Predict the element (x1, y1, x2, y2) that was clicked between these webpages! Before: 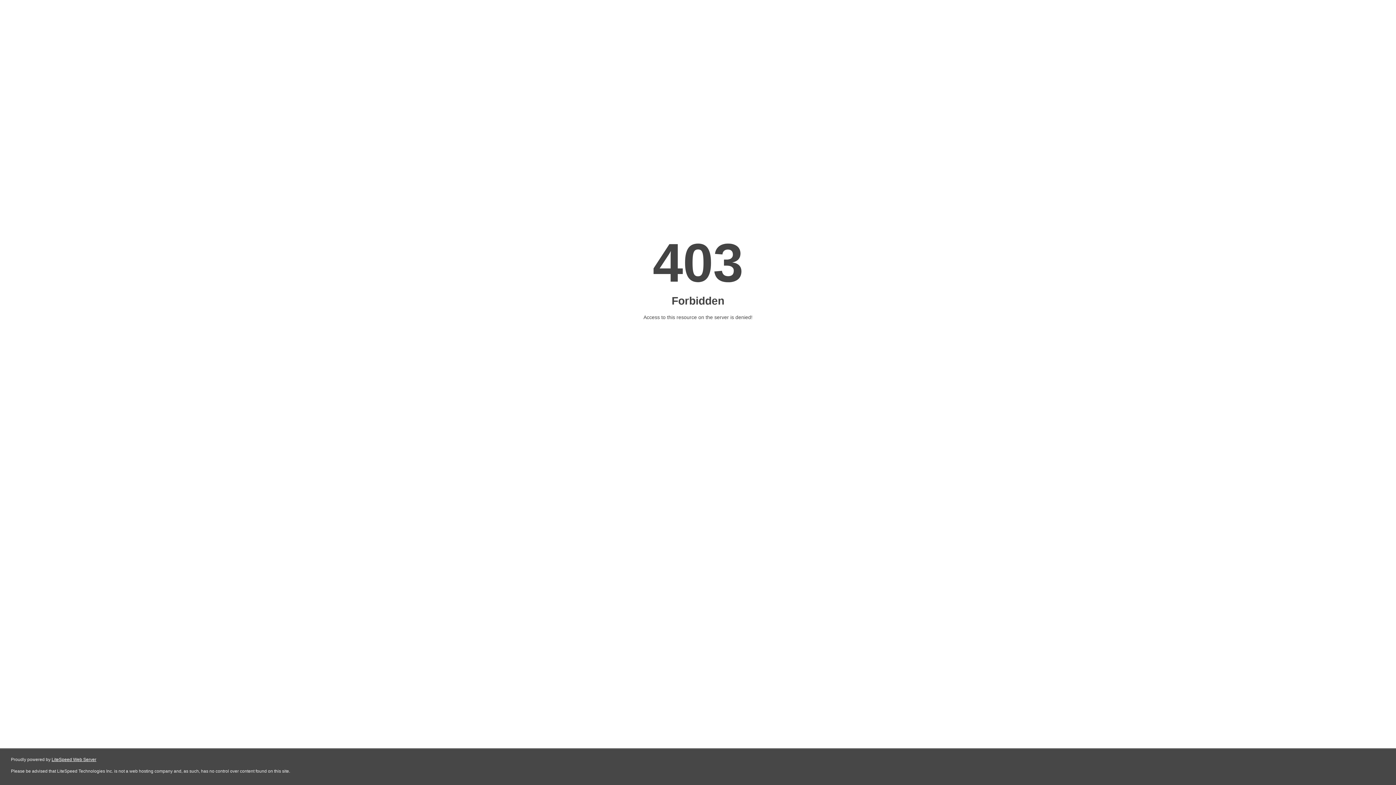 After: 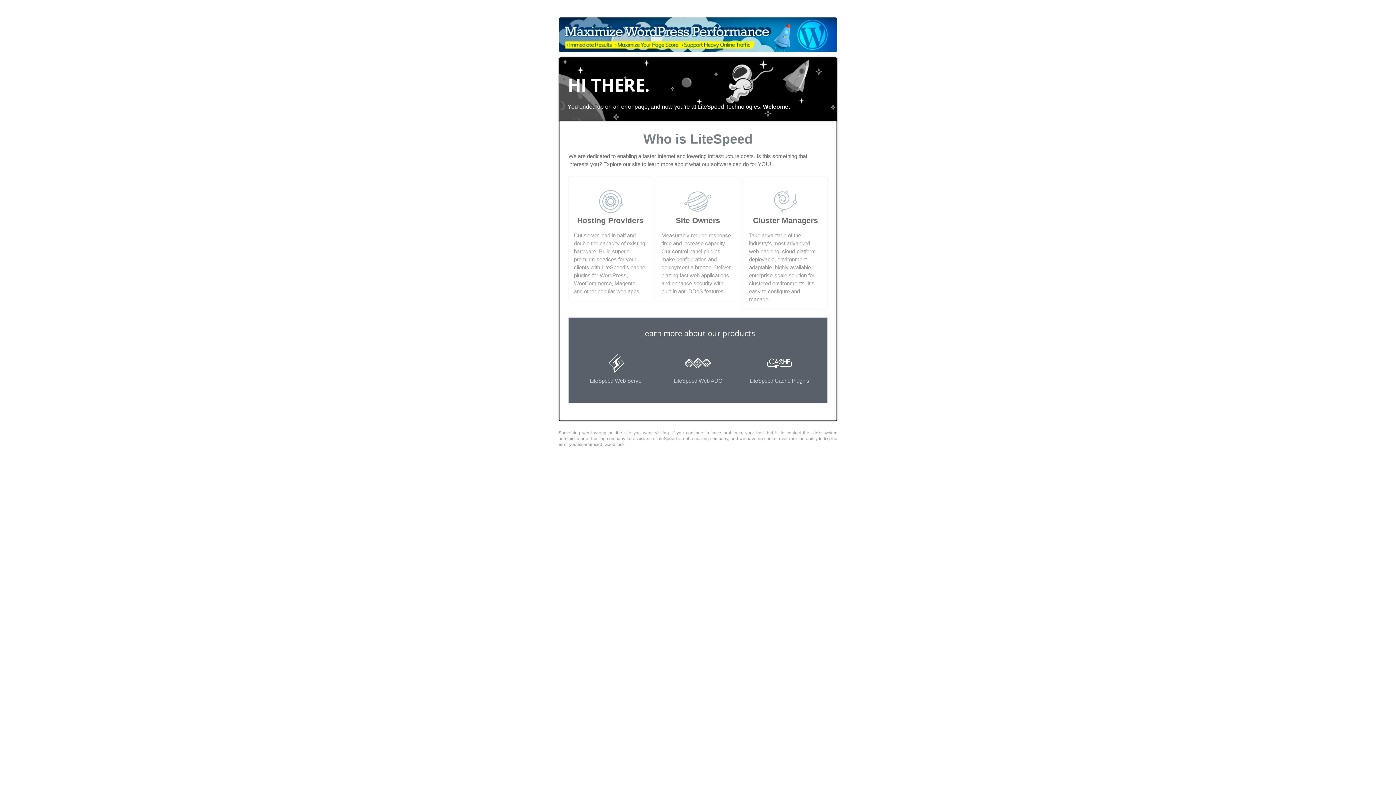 Action: bbox: (51, 757, 96, 762) label: LiteSpeed Web Server